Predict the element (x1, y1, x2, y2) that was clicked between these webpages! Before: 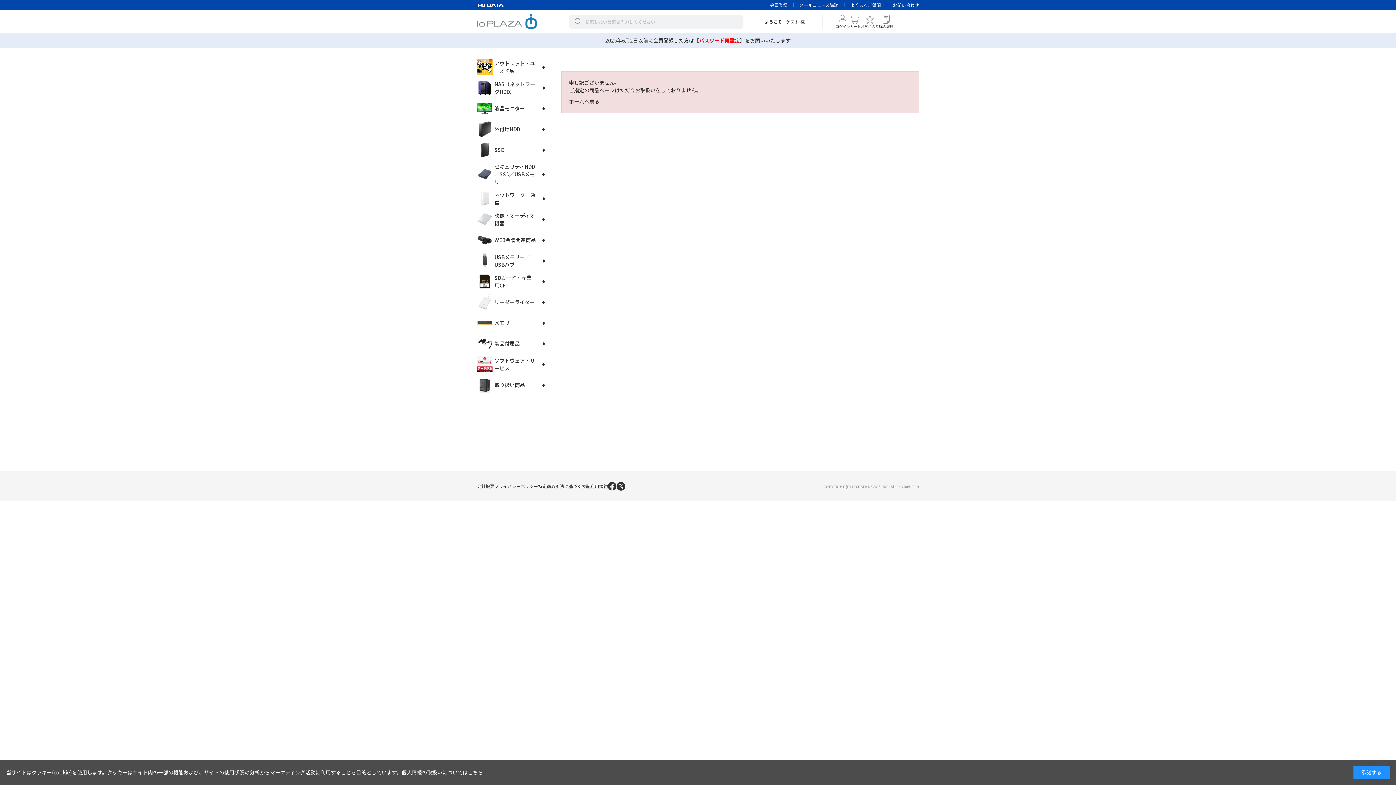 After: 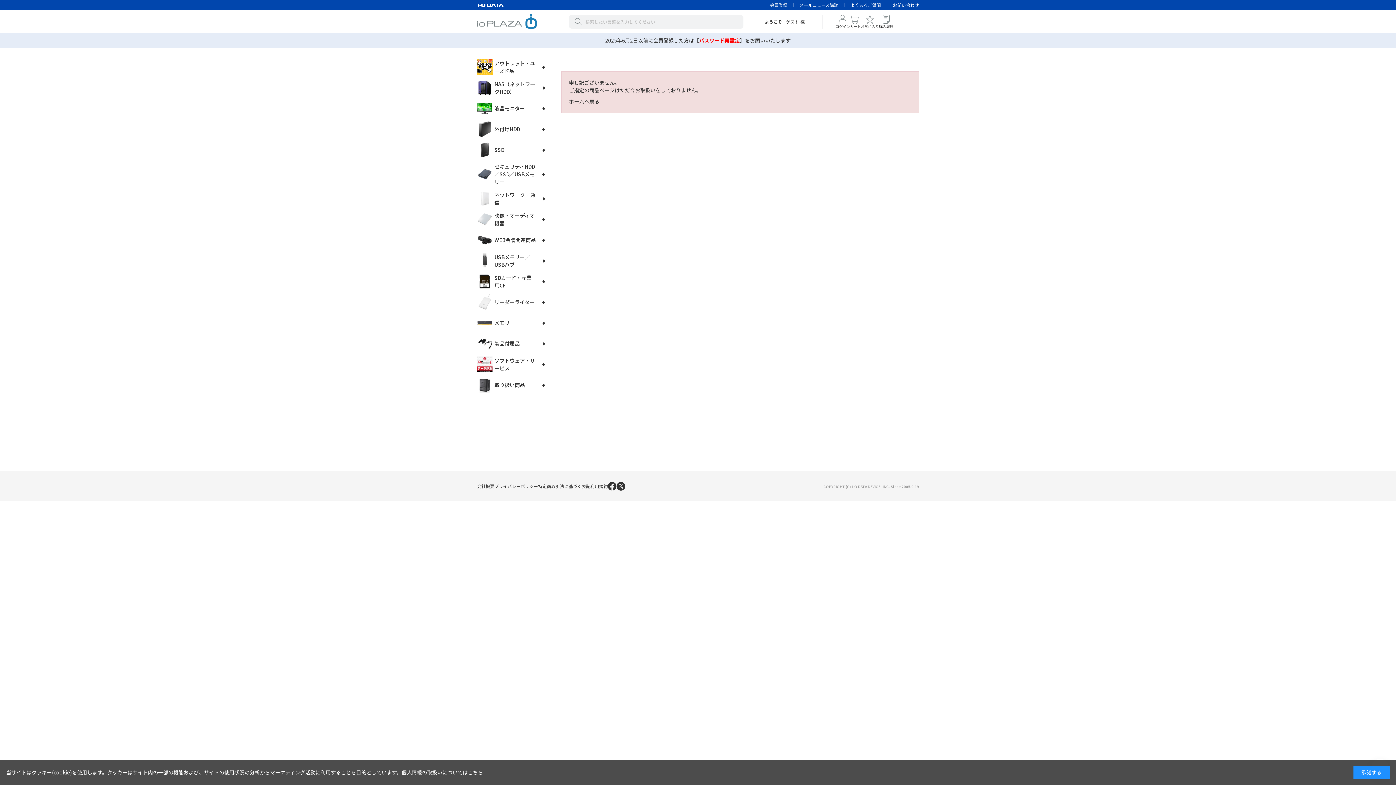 Action: label: 個人情報の取扱いについてはこちら bbox: (401, 769, 483, 776)